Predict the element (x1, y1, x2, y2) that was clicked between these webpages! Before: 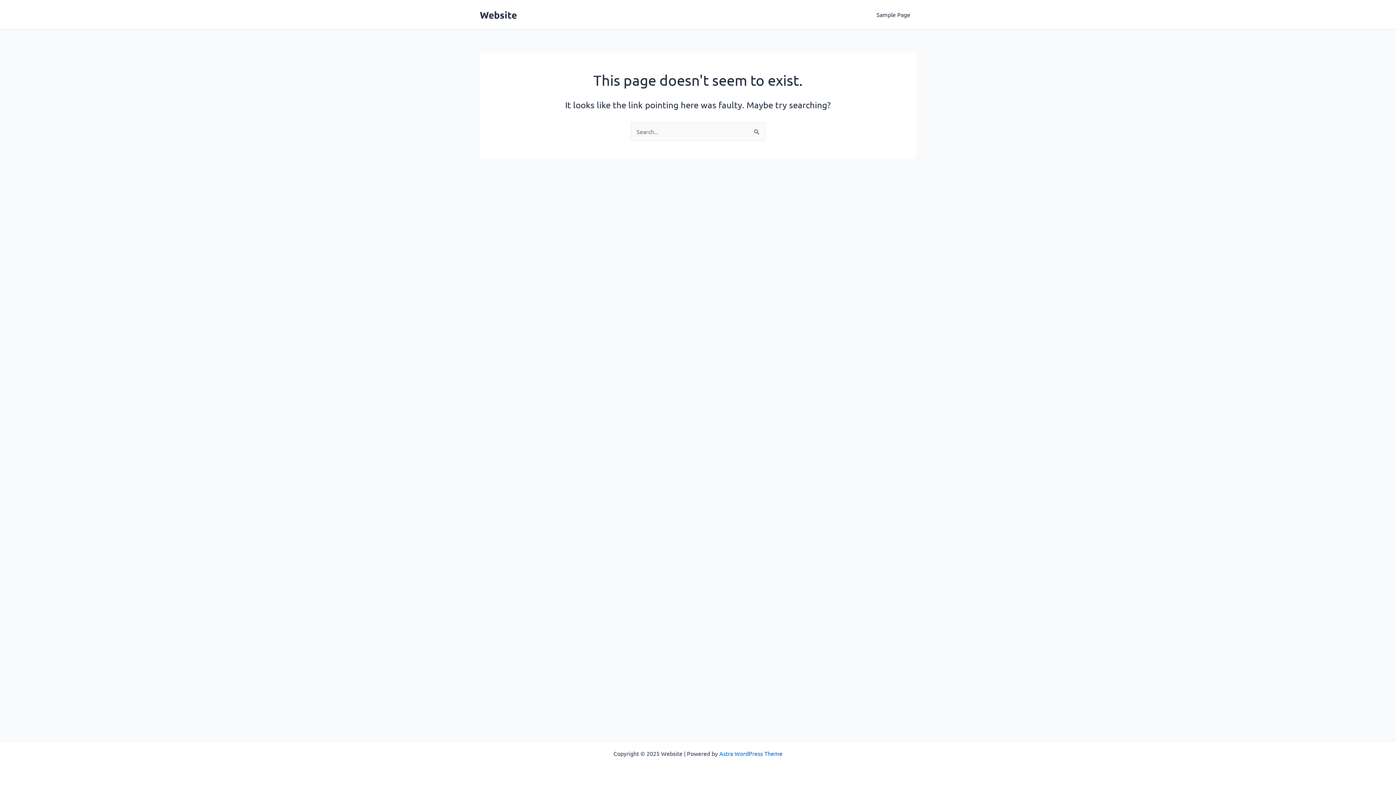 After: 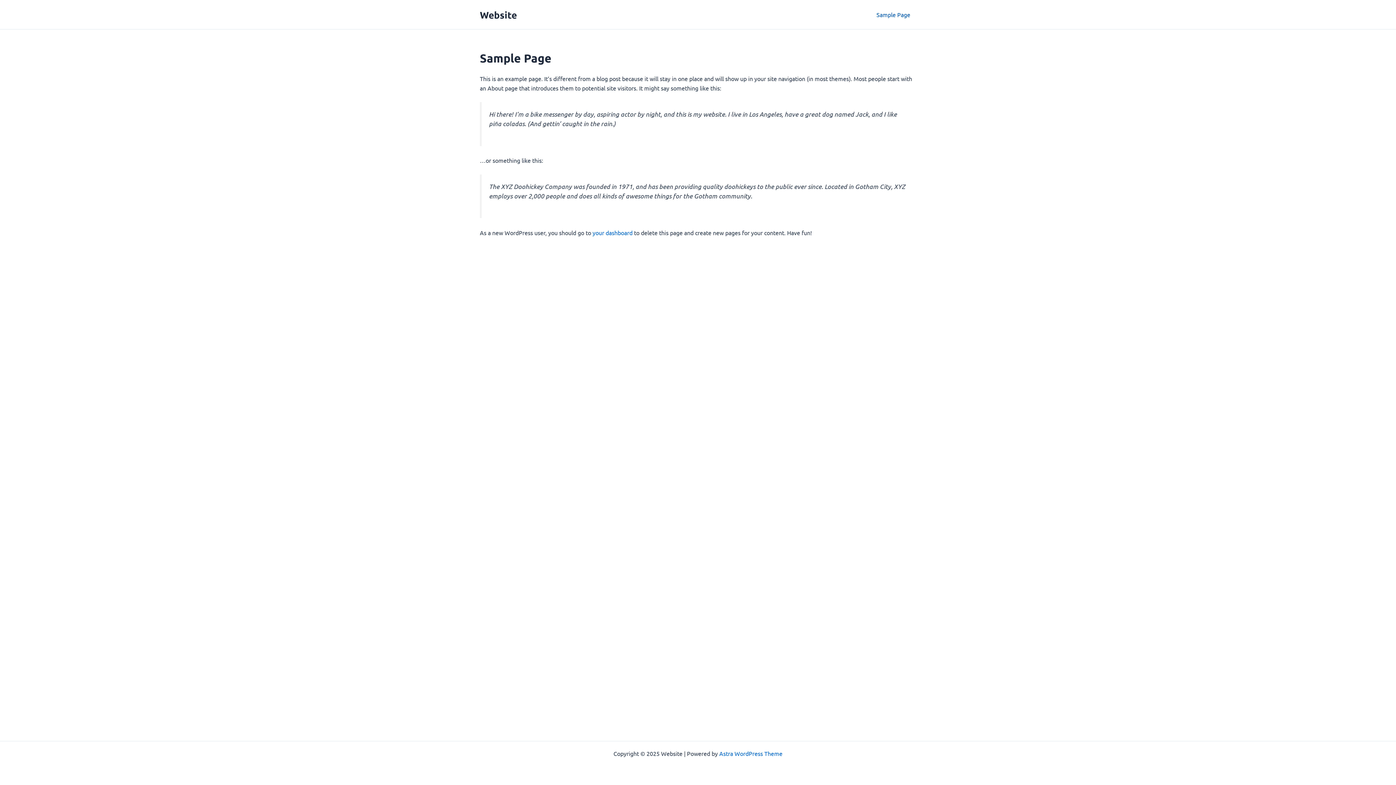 Action: label: Sample Page bbox: (870, 0, 916, 29)